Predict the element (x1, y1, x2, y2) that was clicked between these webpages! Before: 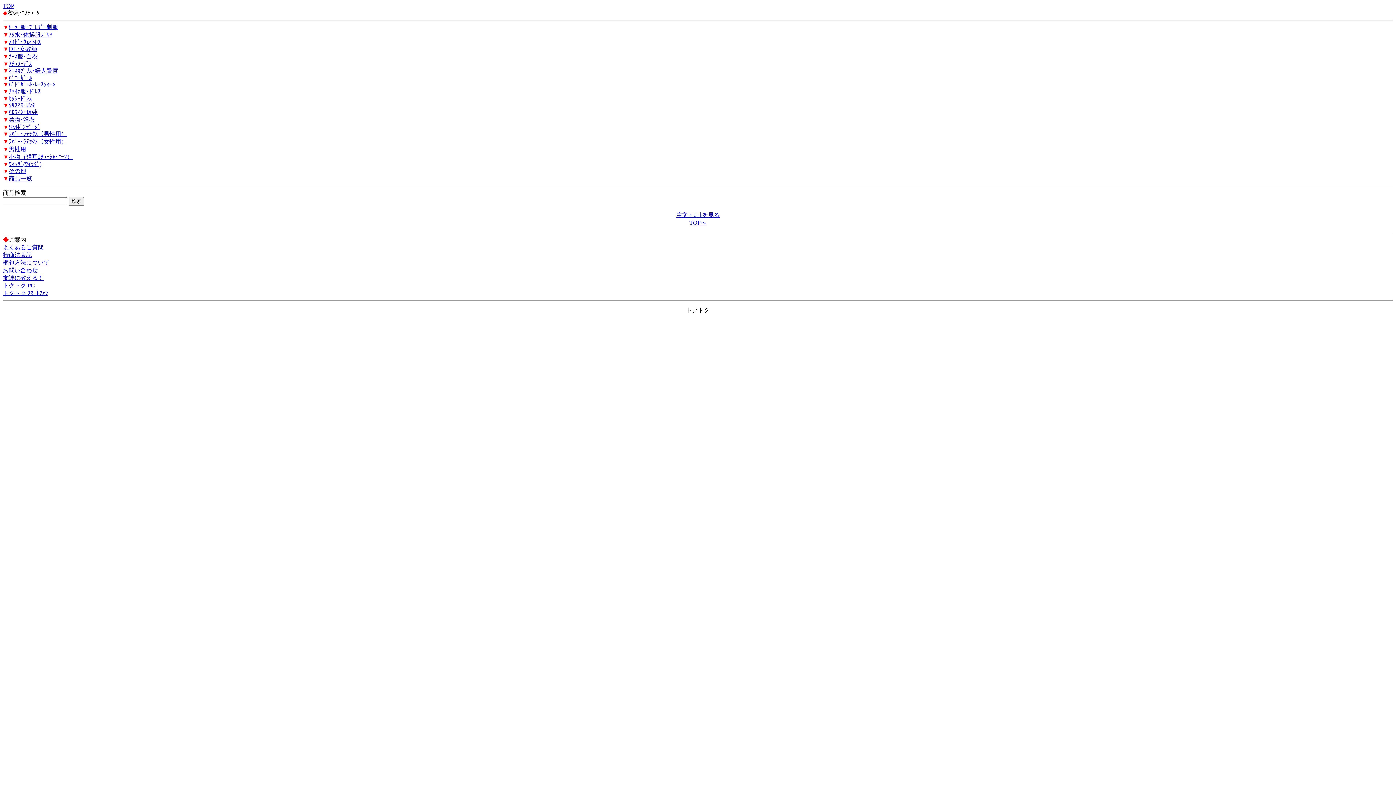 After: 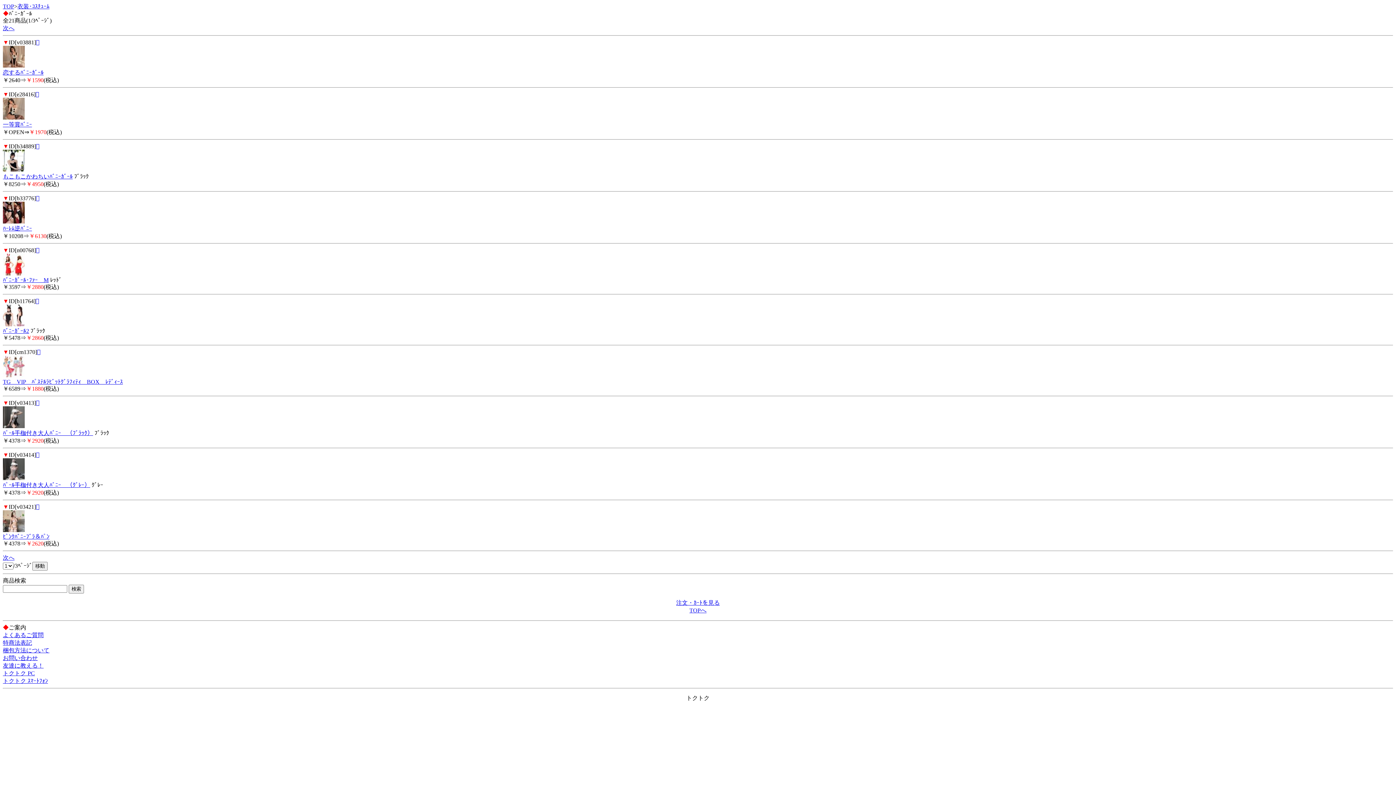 Action: label: ﾊﾞﾆｰｶﾞｰﾙ bbox: (8, 74, 32, 81)